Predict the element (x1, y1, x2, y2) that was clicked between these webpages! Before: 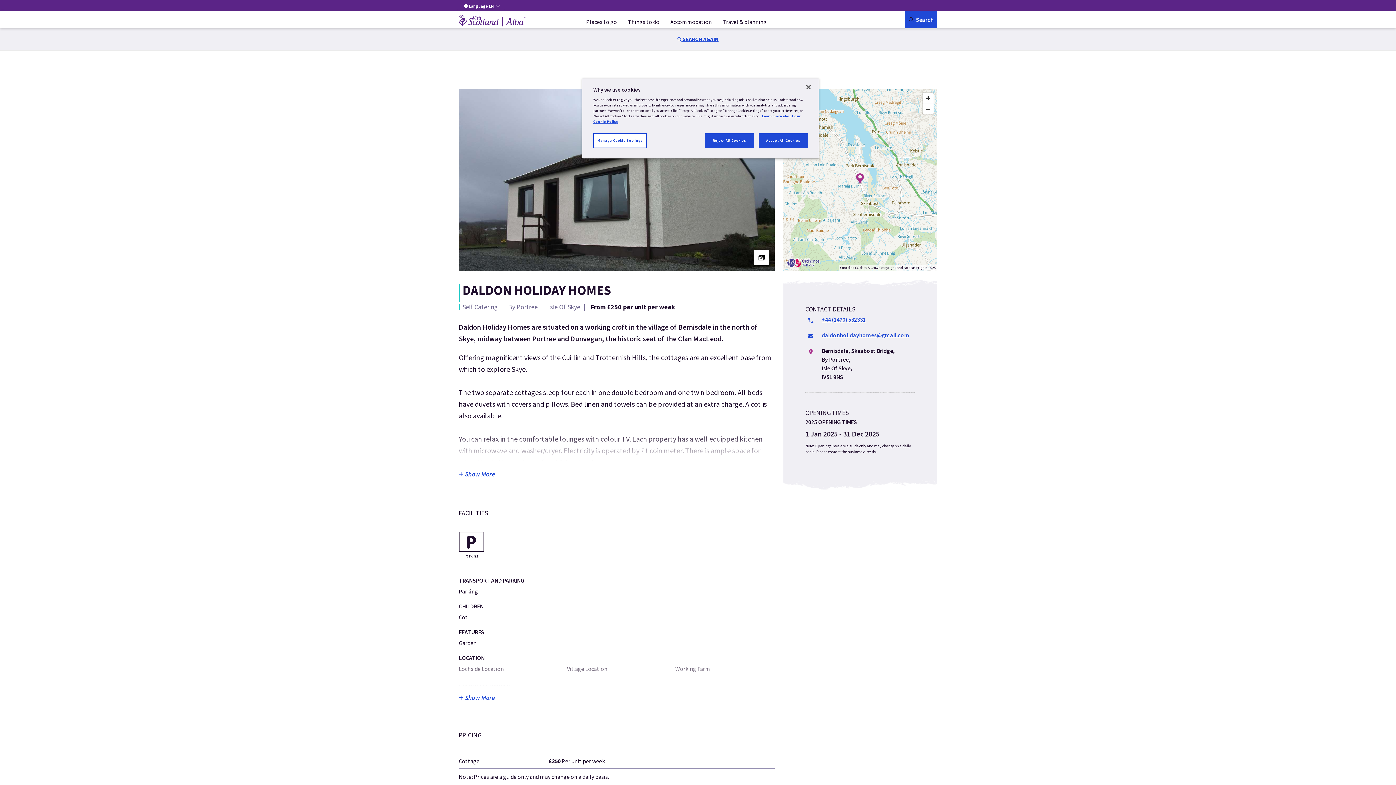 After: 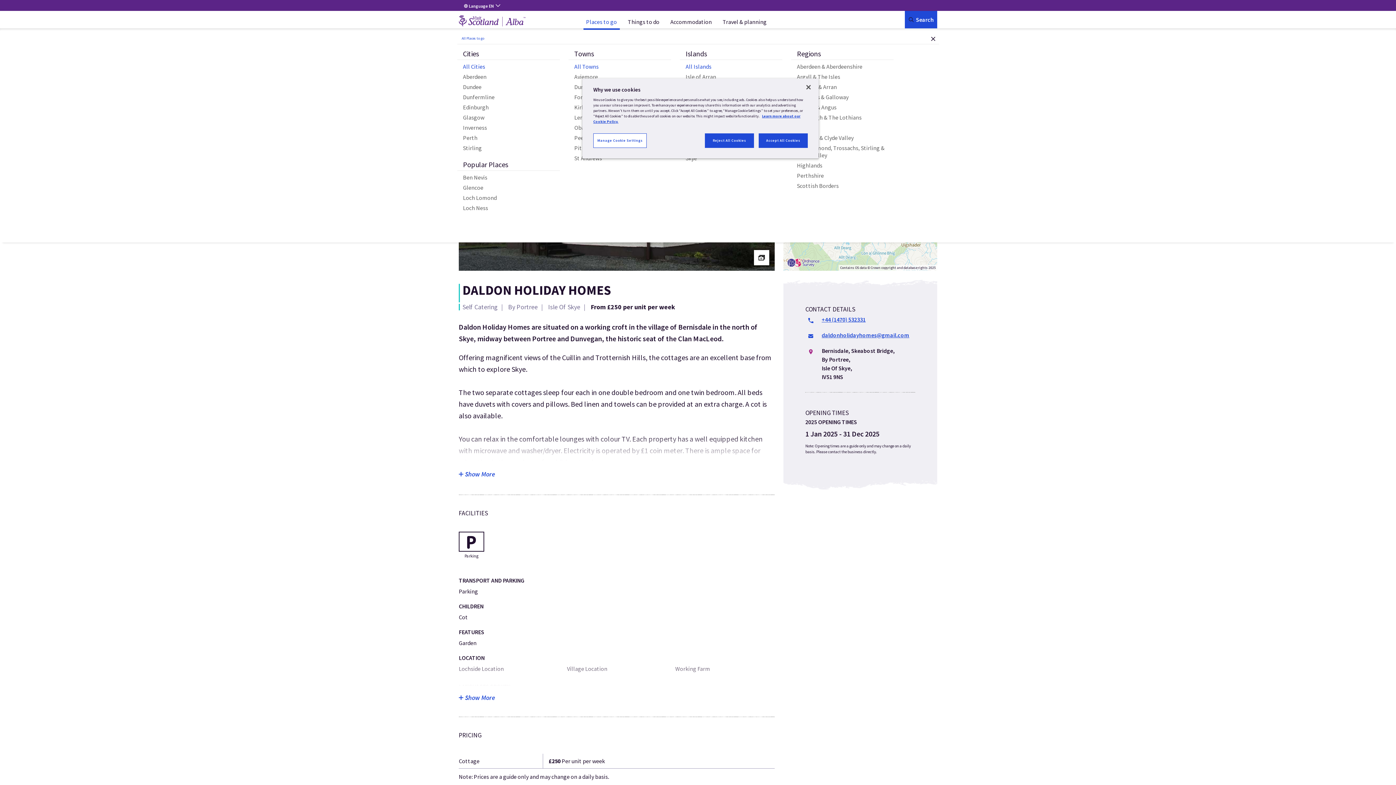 Action: label: Places to go bbox: (583, 14, 619, 29)